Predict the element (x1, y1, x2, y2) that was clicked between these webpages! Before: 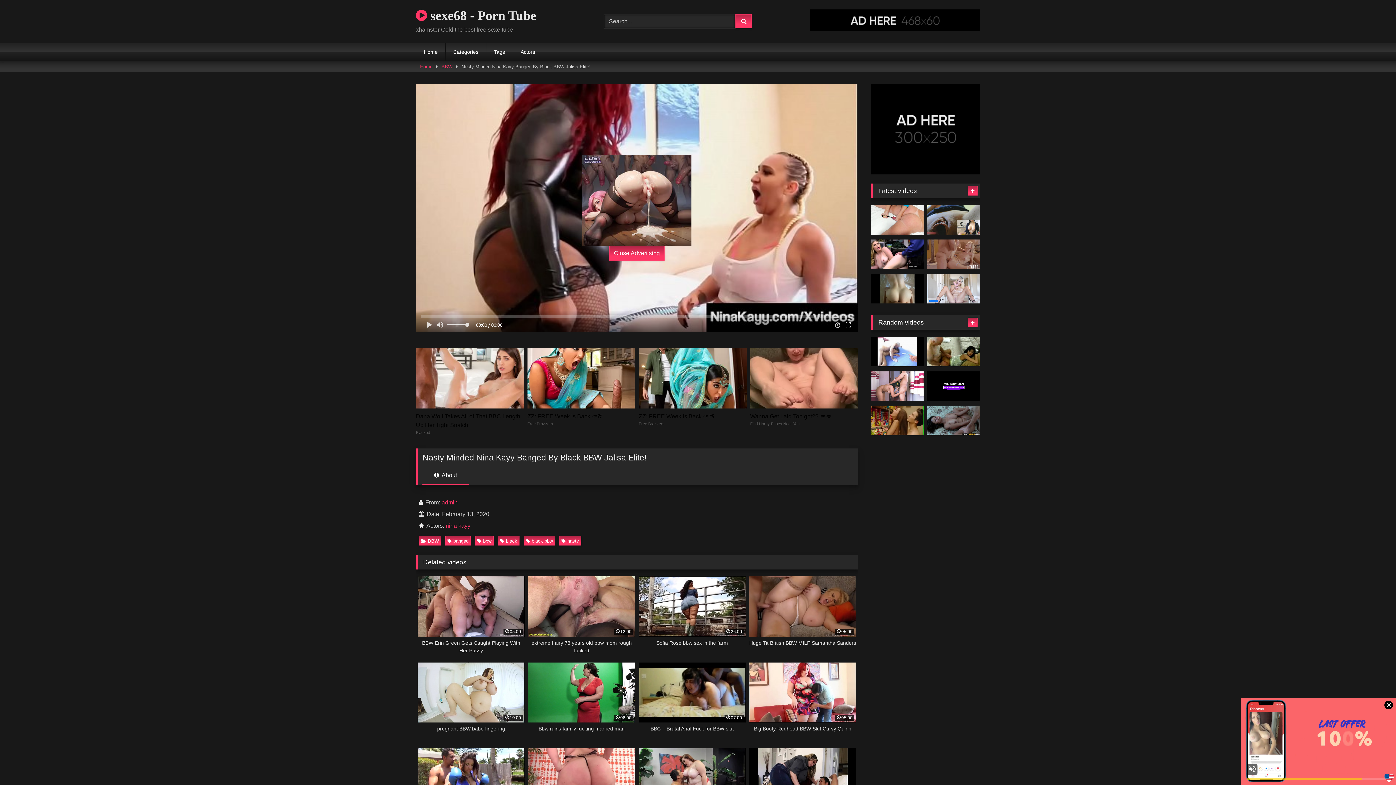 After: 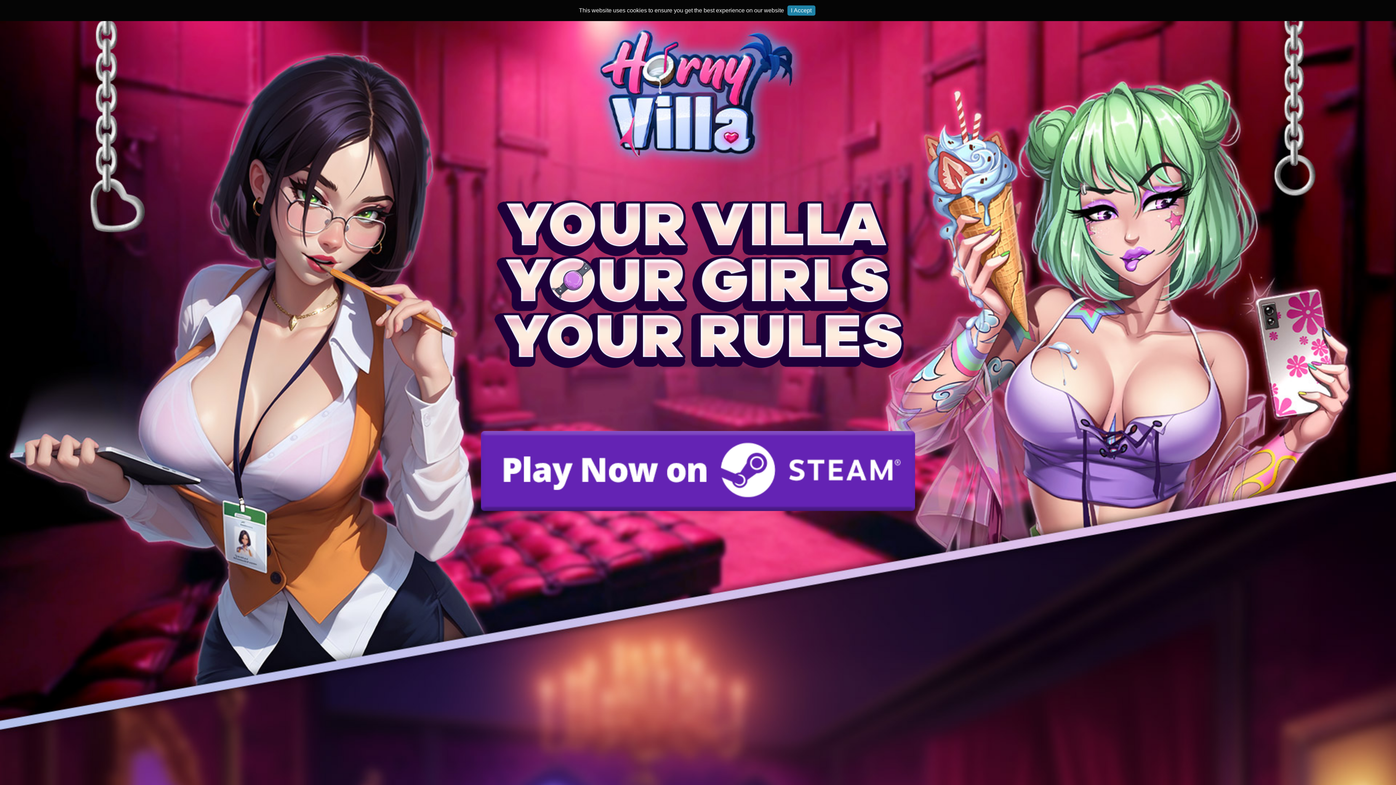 Action: label: Tags bbox: (486, 42, 512, 61)